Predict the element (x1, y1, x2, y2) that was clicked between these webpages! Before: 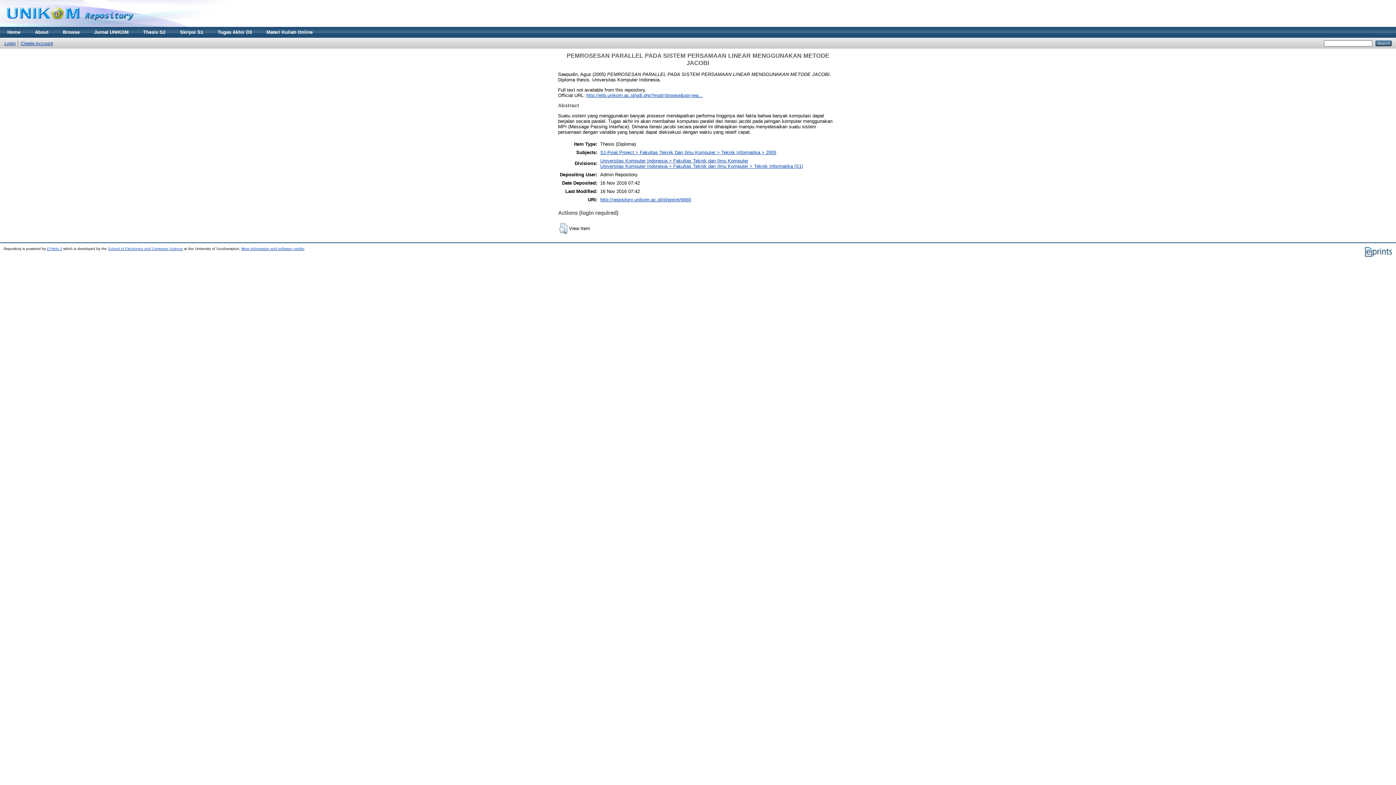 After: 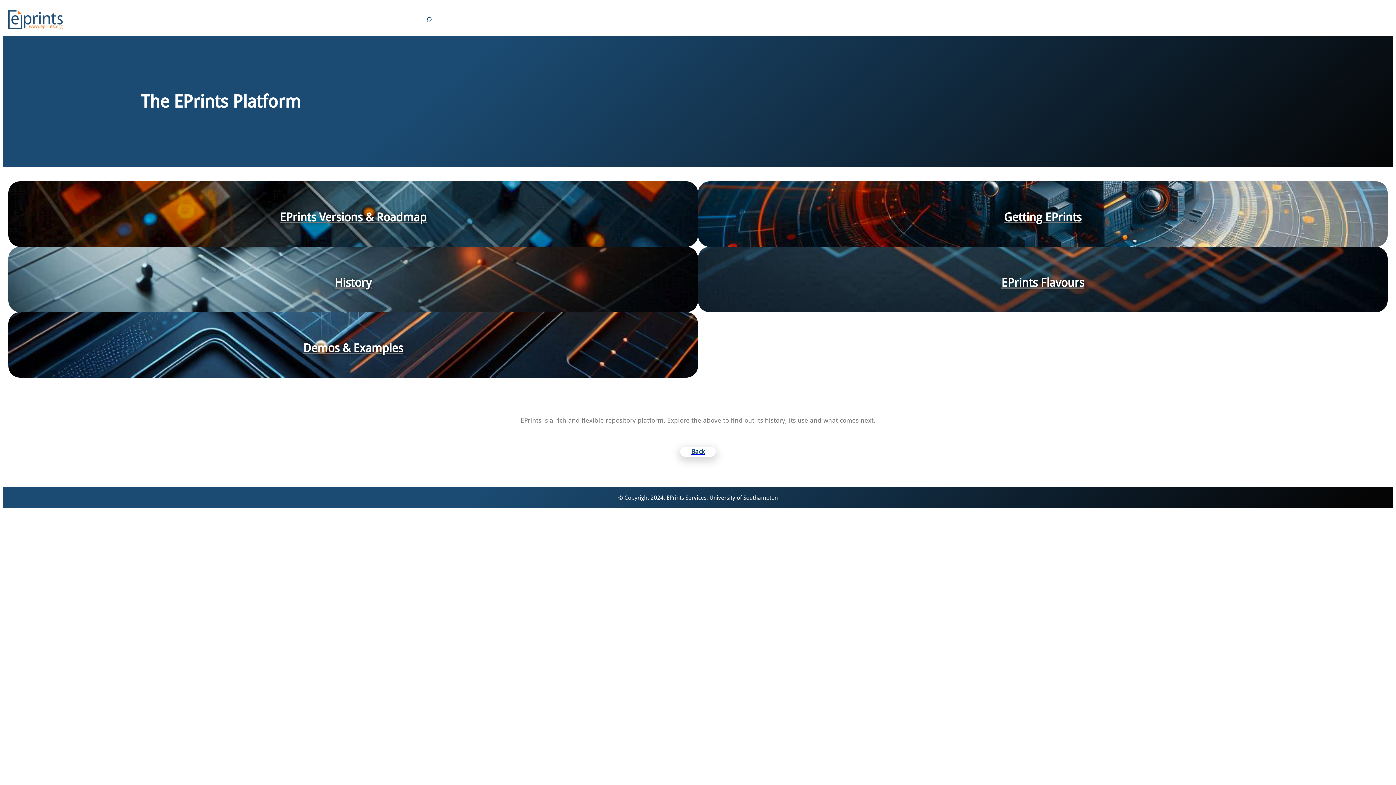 Action: bbox: (1364, 254, 1392, 258)